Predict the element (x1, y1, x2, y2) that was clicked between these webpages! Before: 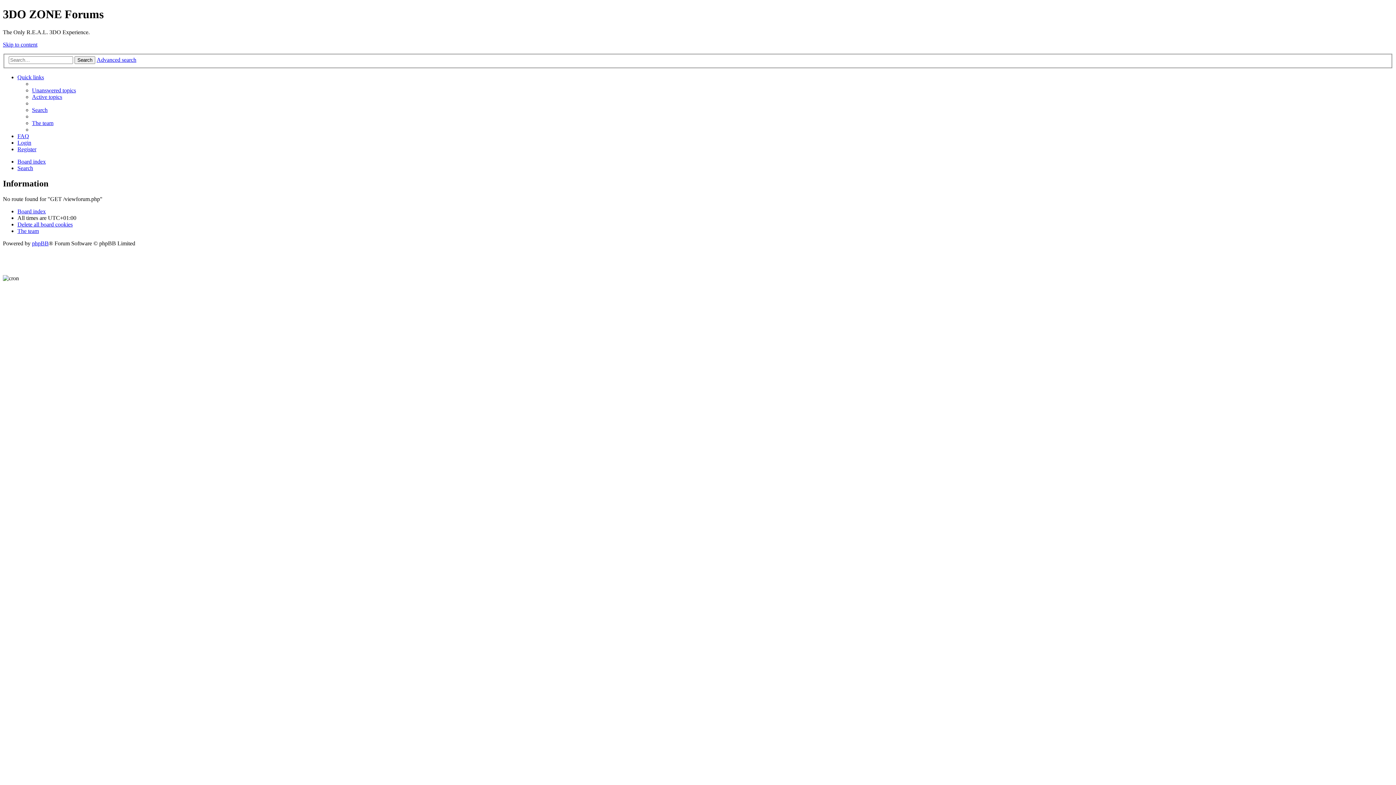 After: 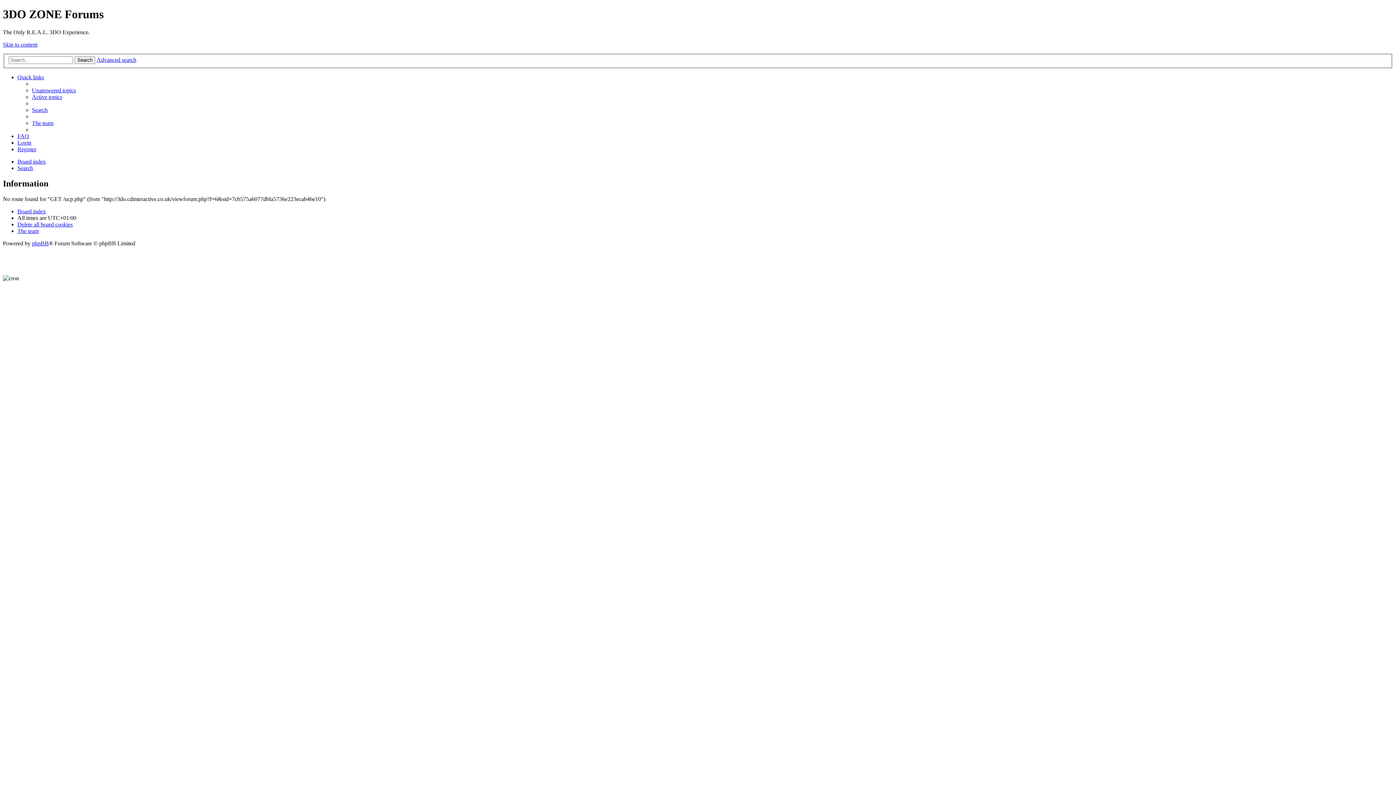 Action: bbox: (17, 139, 31, 145) label: Login